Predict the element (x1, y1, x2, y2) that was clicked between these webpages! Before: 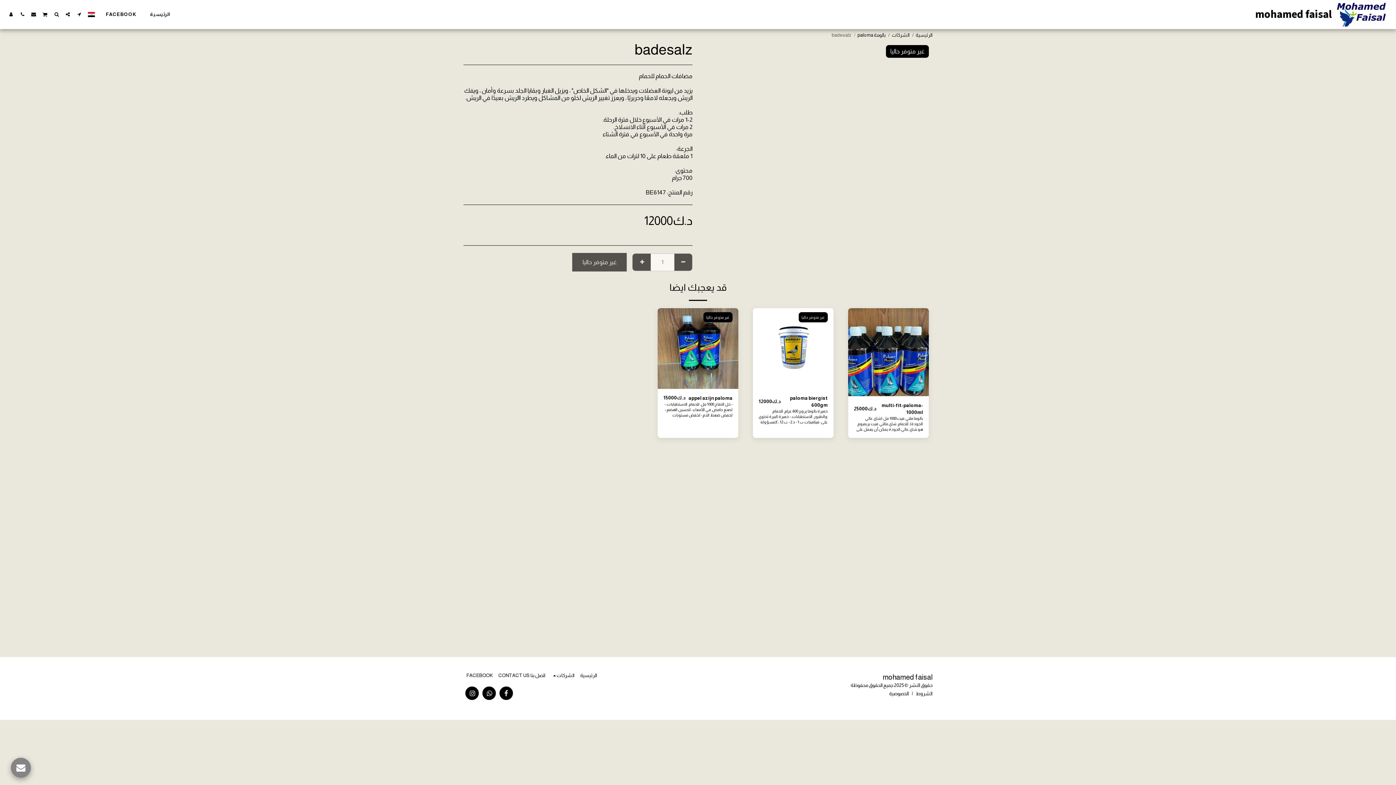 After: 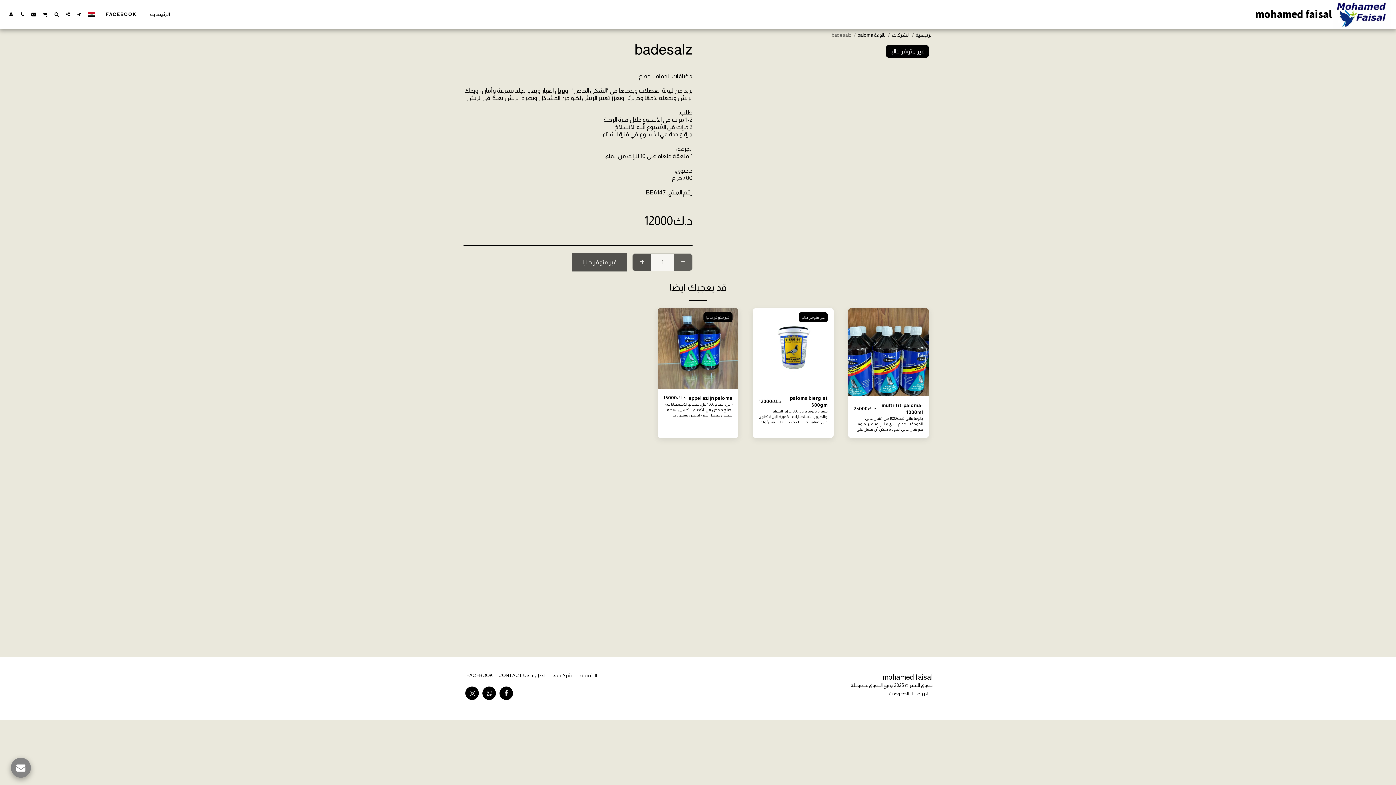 Action: label:   bbox: (674, 253, 692, 271)